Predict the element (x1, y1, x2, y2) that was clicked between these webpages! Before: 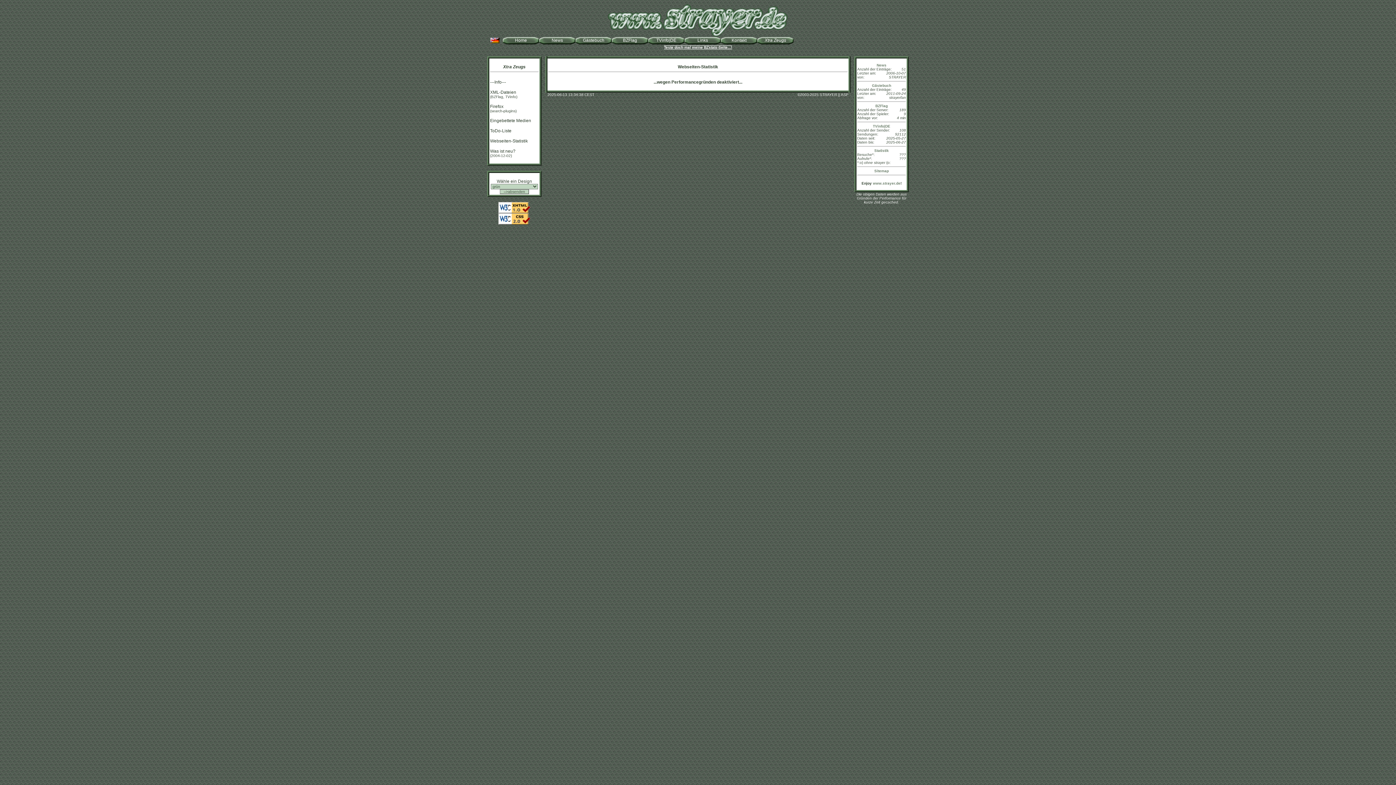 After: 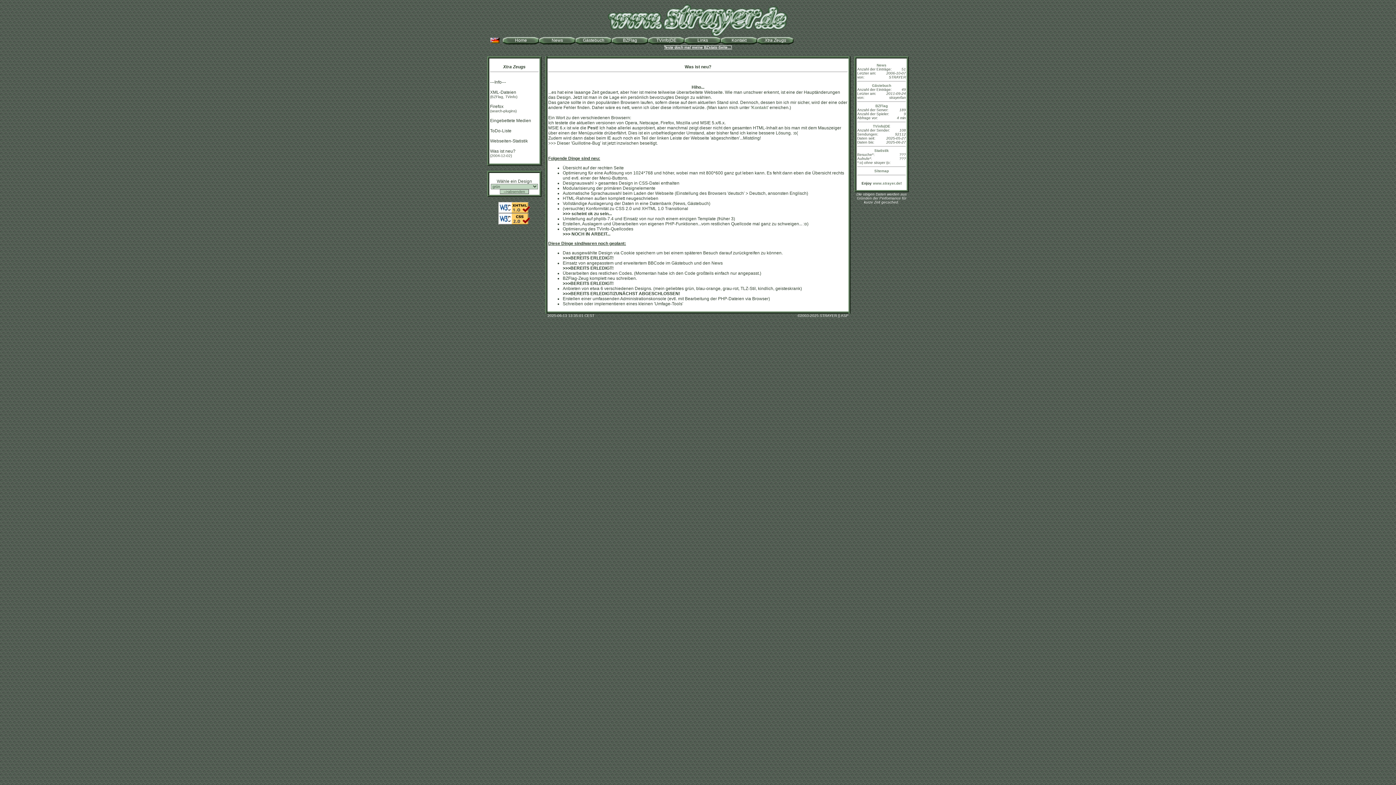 Action: label: Was ist neu? bbox: (490, 148, 515, 153)